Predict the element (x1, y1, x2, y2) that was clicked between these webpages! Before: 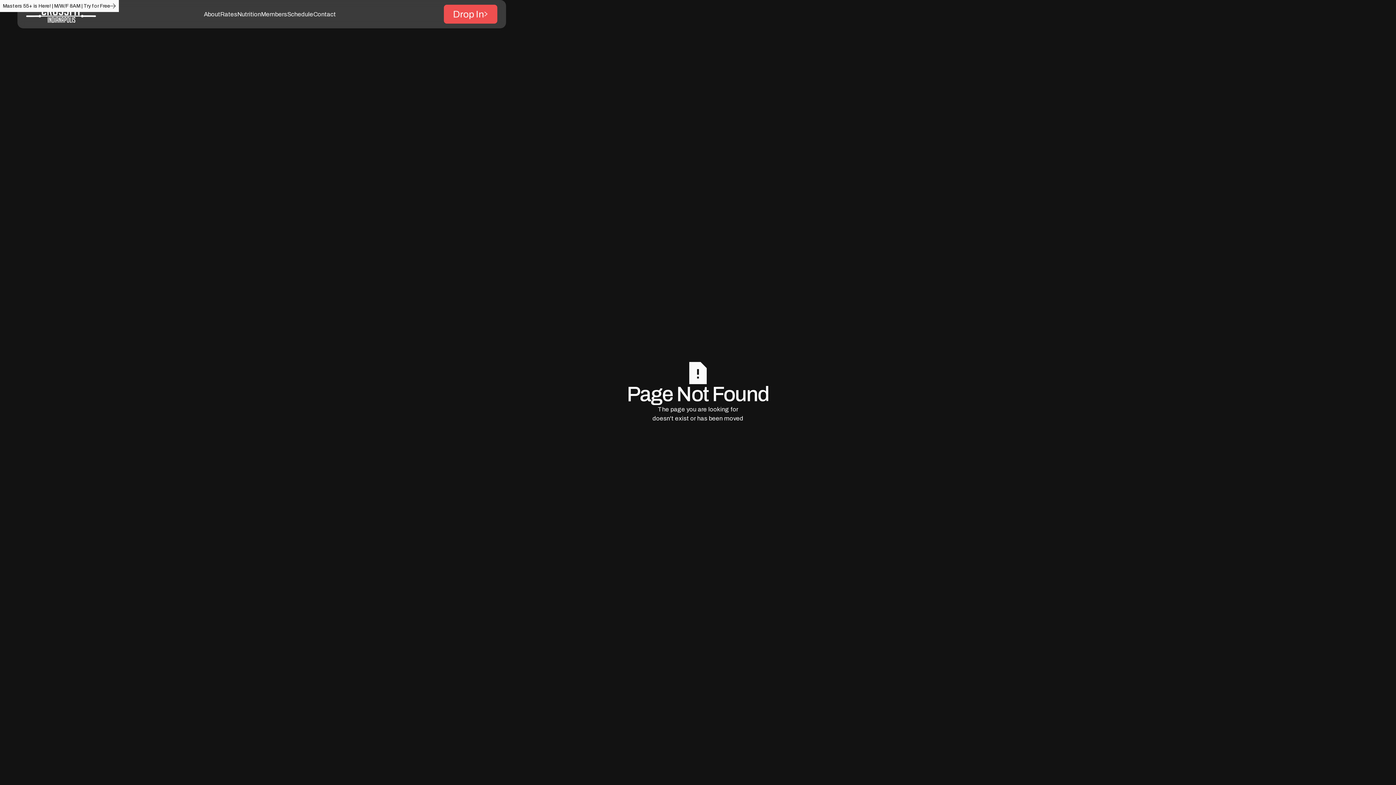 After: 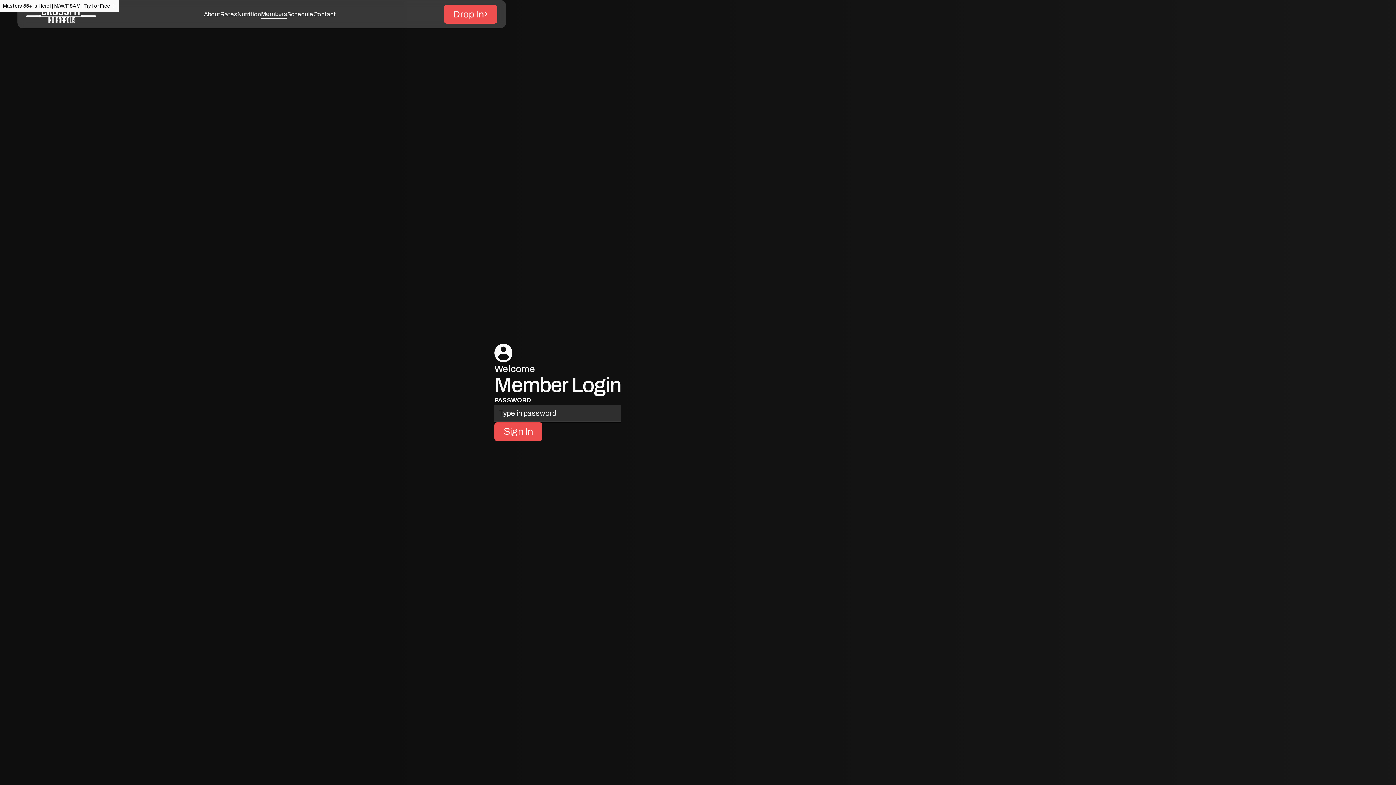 Action: label: Members bbox: (261, 9, 287, 18)